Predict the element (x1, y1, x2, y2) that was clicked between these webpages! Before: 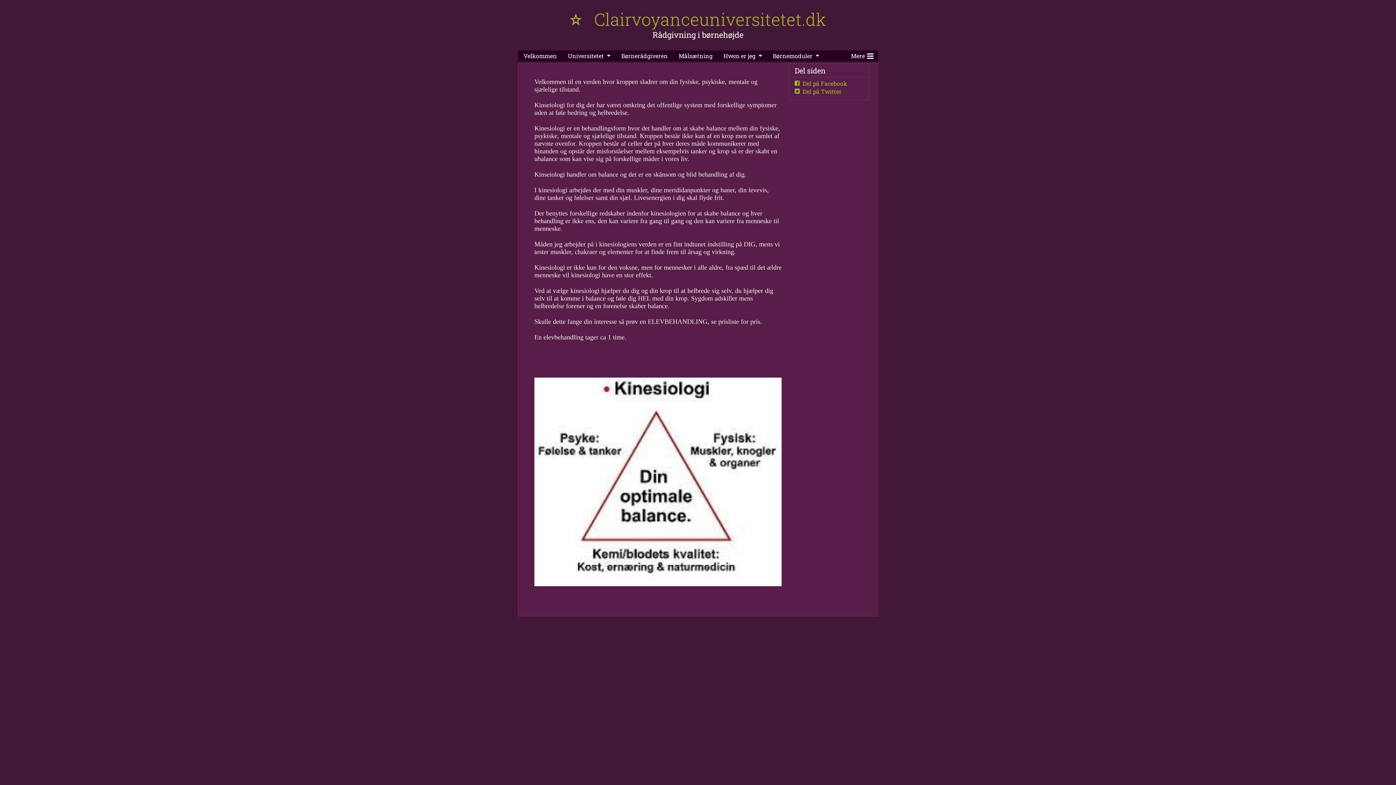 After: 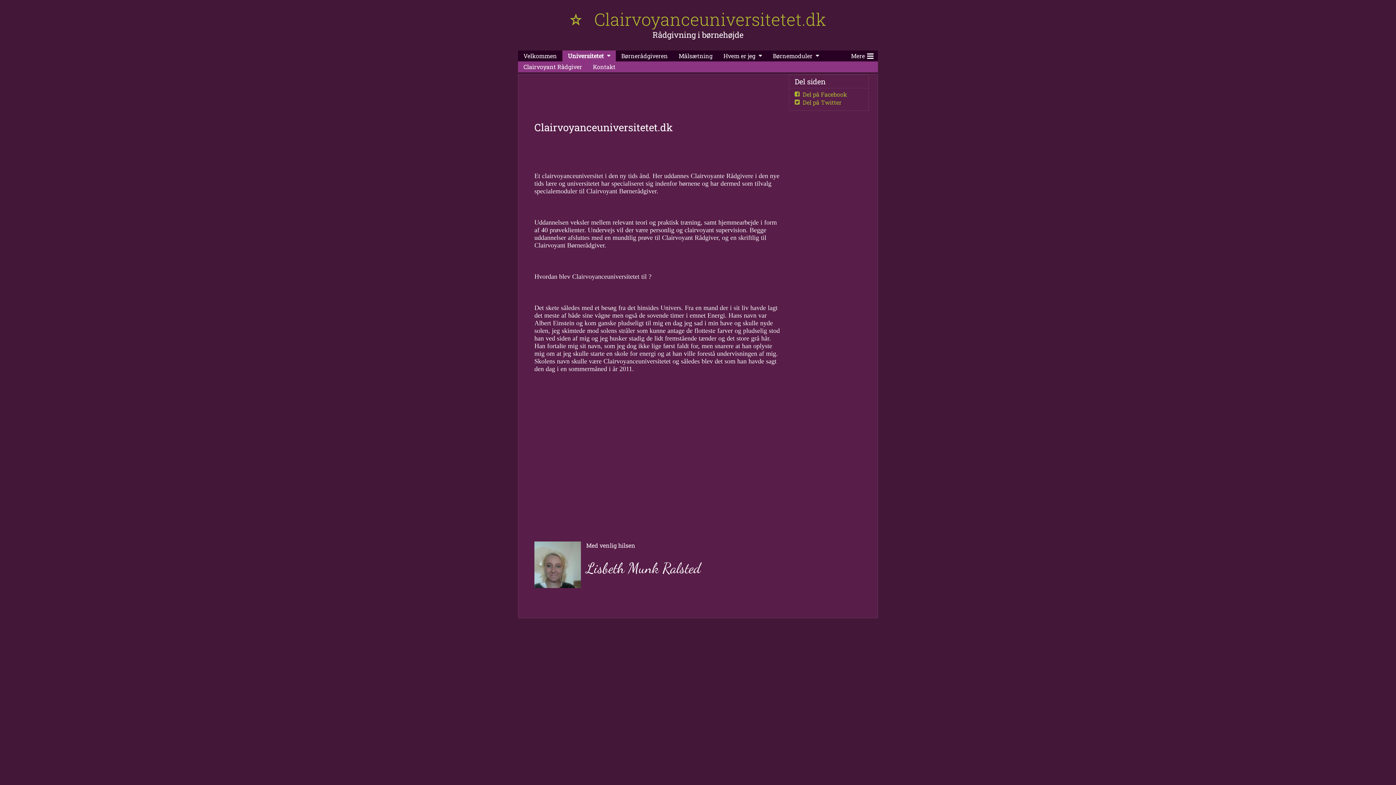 Action: label: Universitetet bbox: (562, 50, 605, 61)